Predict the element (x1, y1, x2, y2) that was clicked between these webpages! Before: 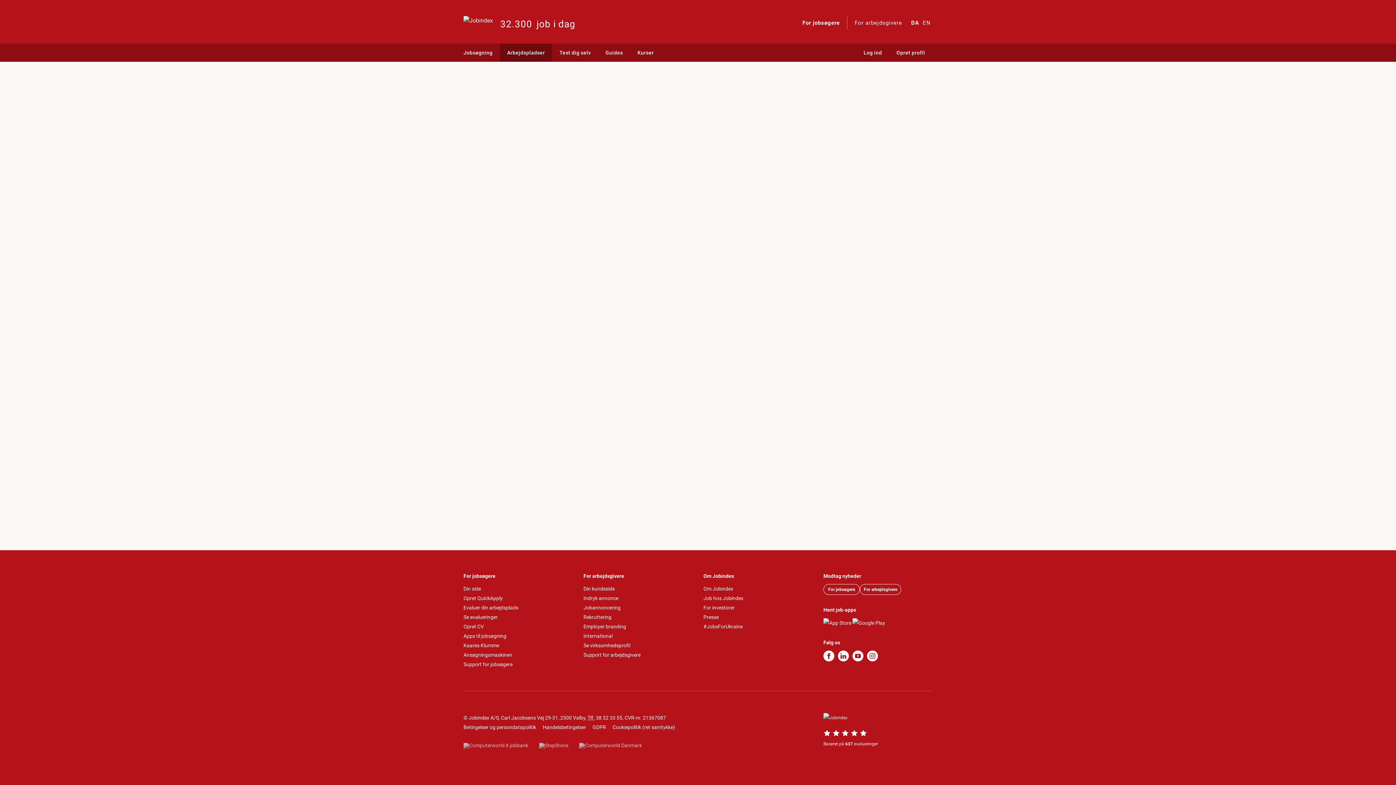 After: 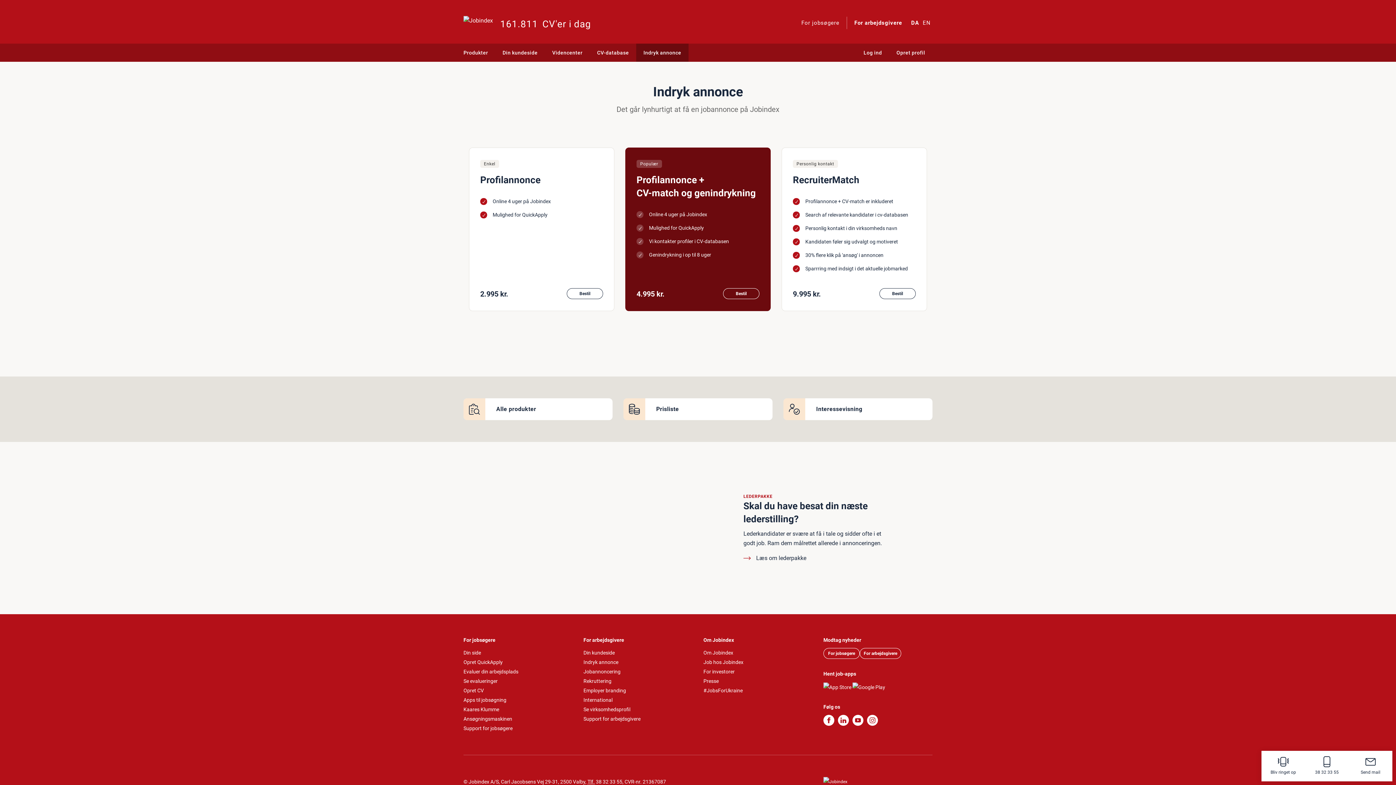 Action: bbox: (583, 595, 618, 601) label: Indryk annonce